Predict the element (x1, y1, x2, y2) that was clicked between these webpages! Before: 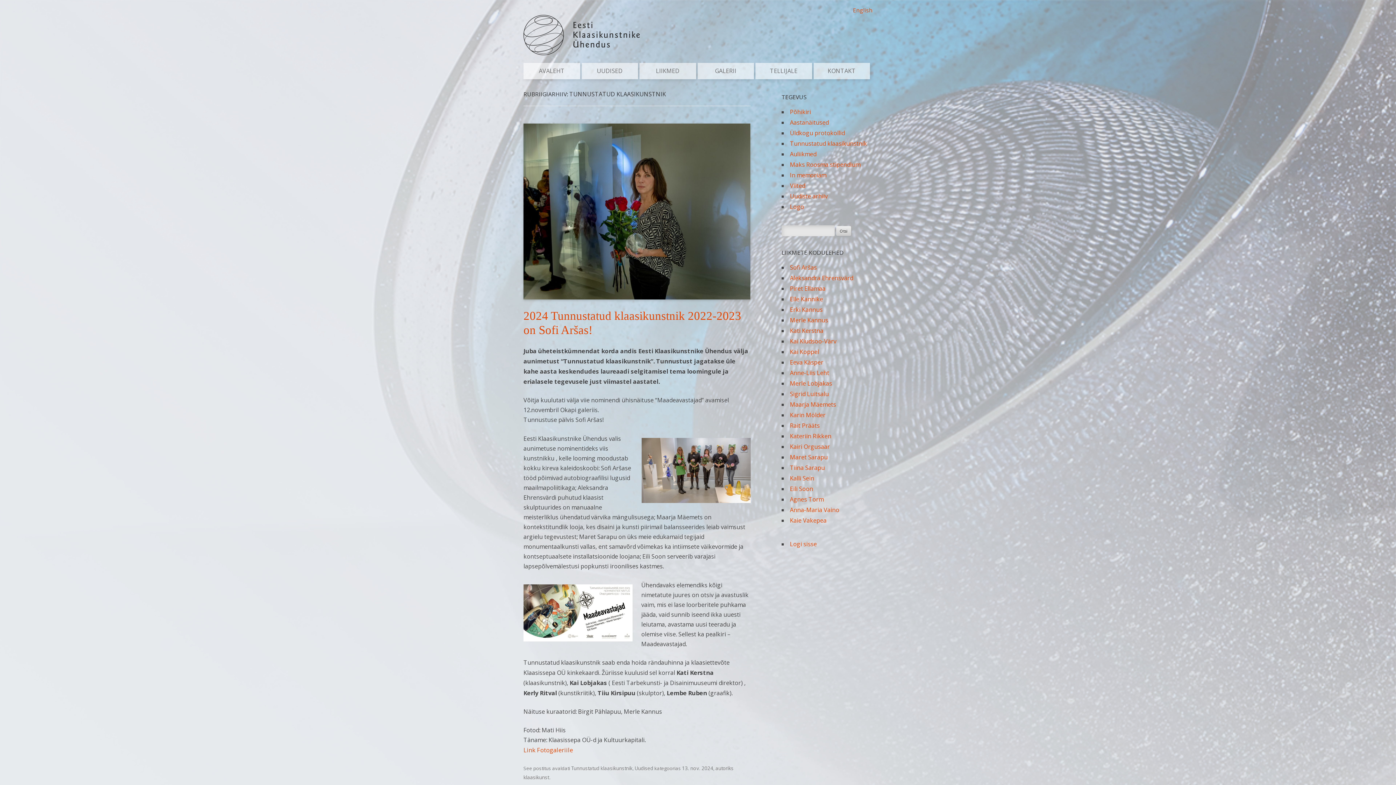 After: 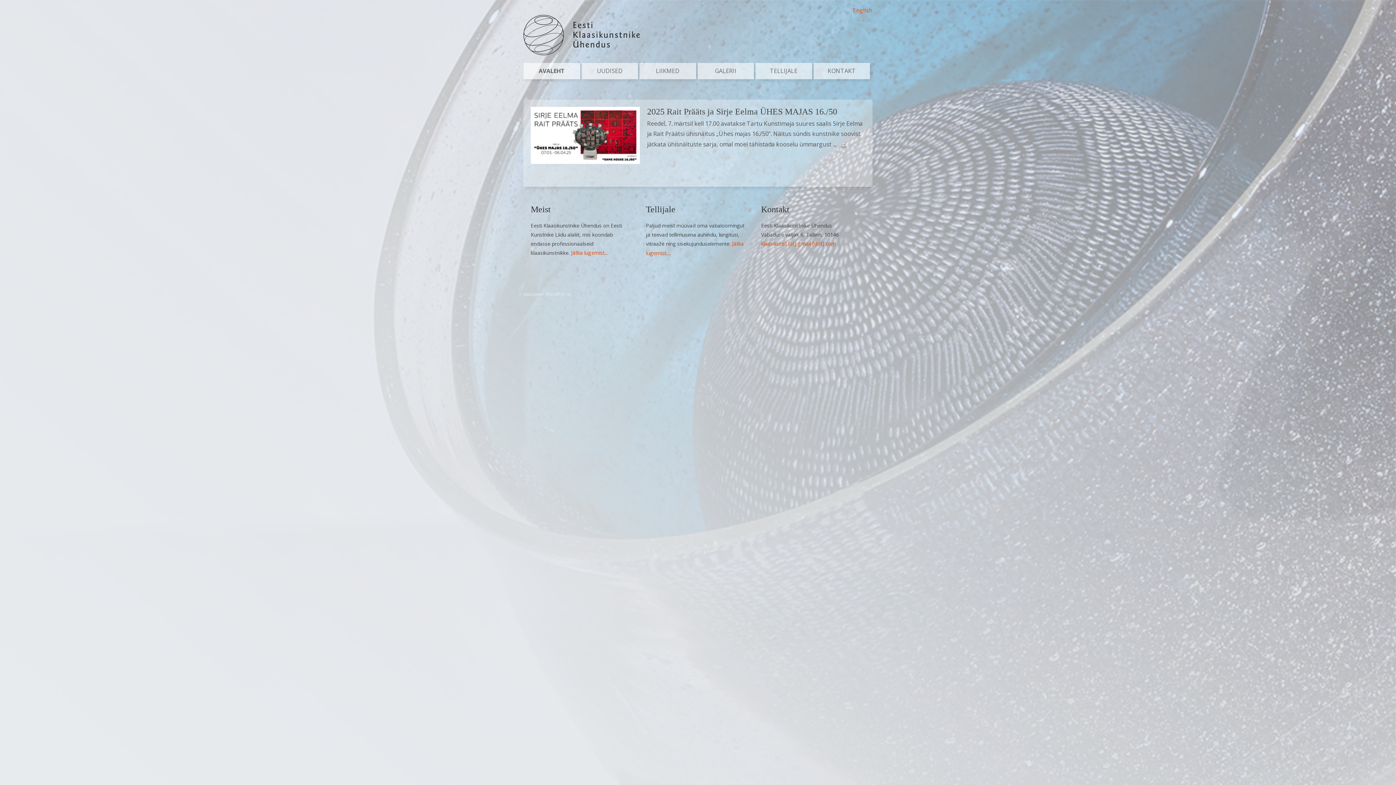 Action: bbox: (523, 62, 580, 79) label: AVALEHT